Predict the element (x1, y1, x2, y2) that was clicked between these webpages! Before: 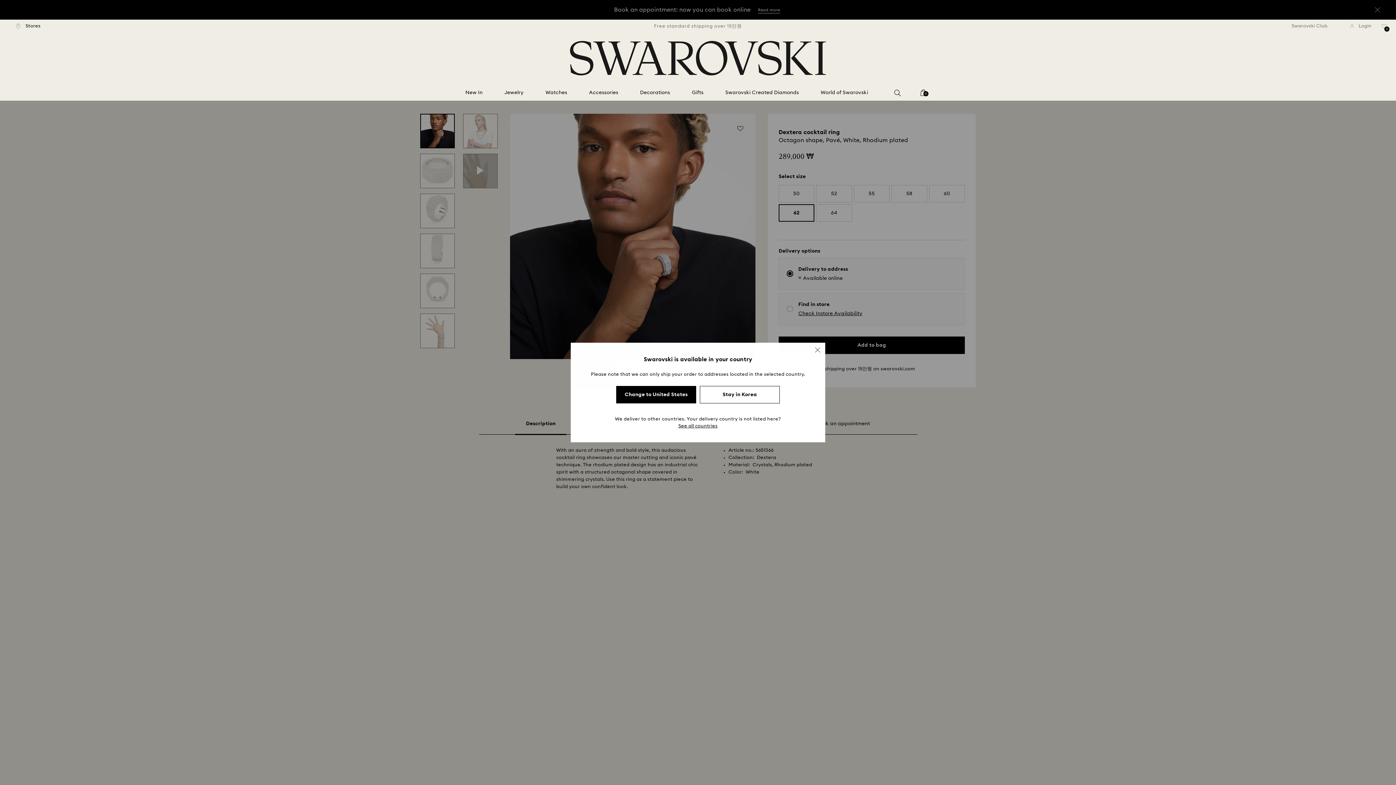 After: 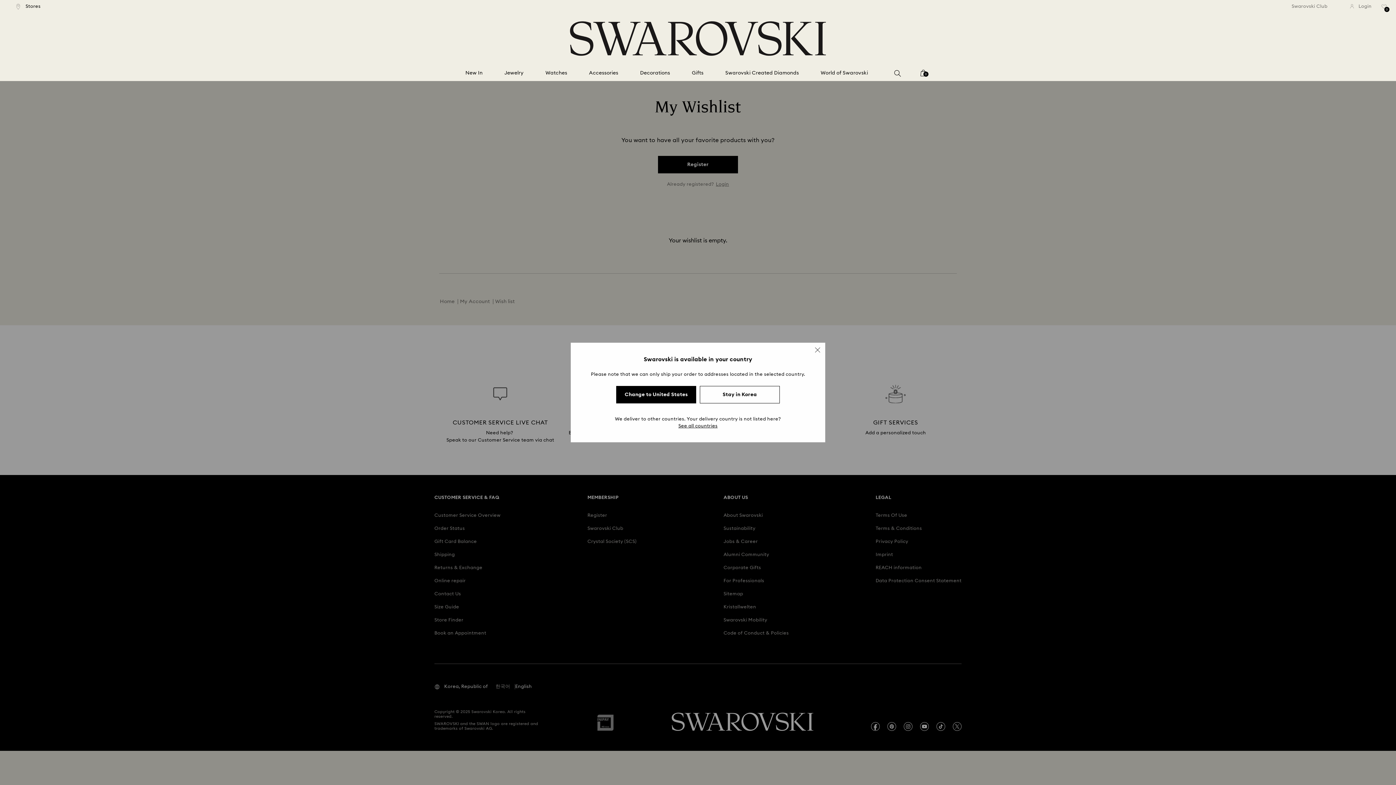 Action: bbox: (1381, 23, 1387, 34) label: Wish list